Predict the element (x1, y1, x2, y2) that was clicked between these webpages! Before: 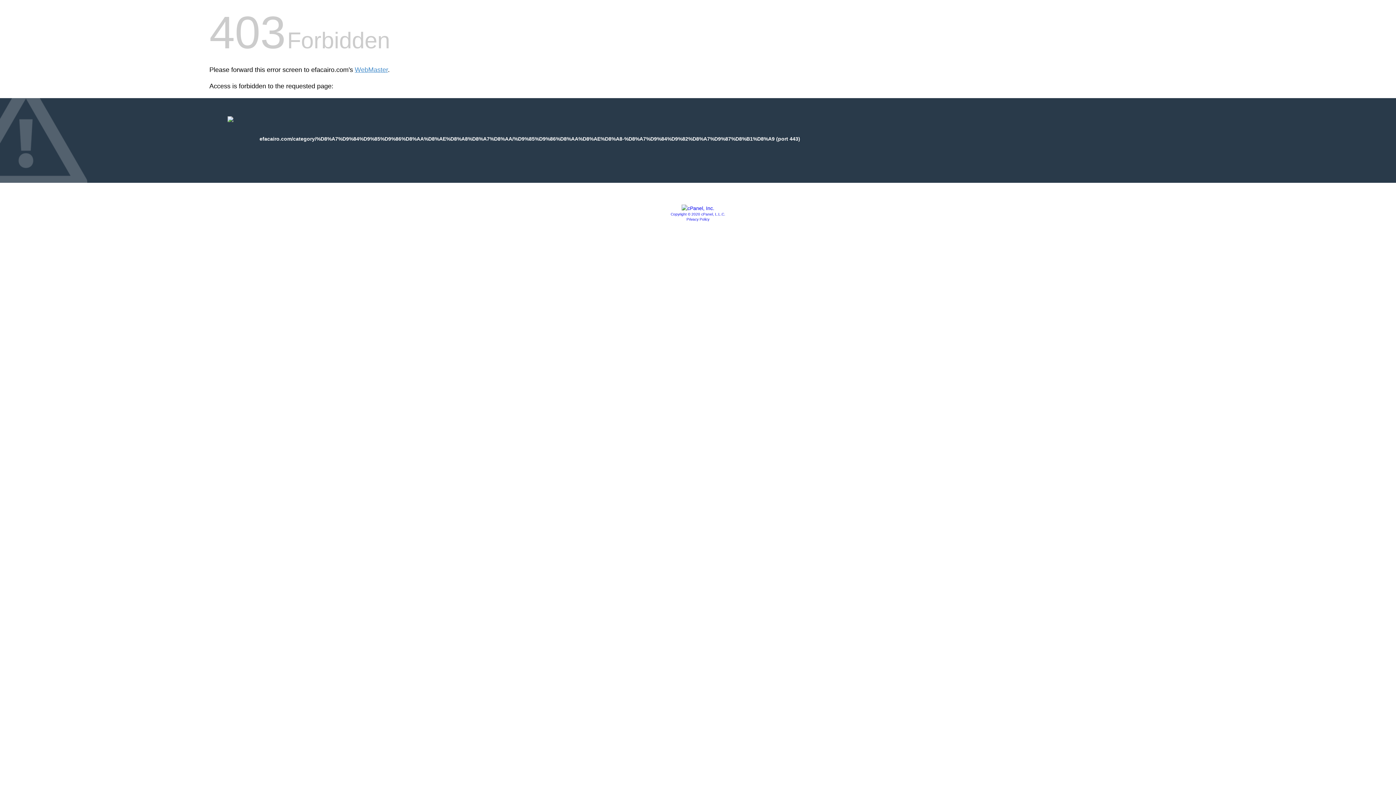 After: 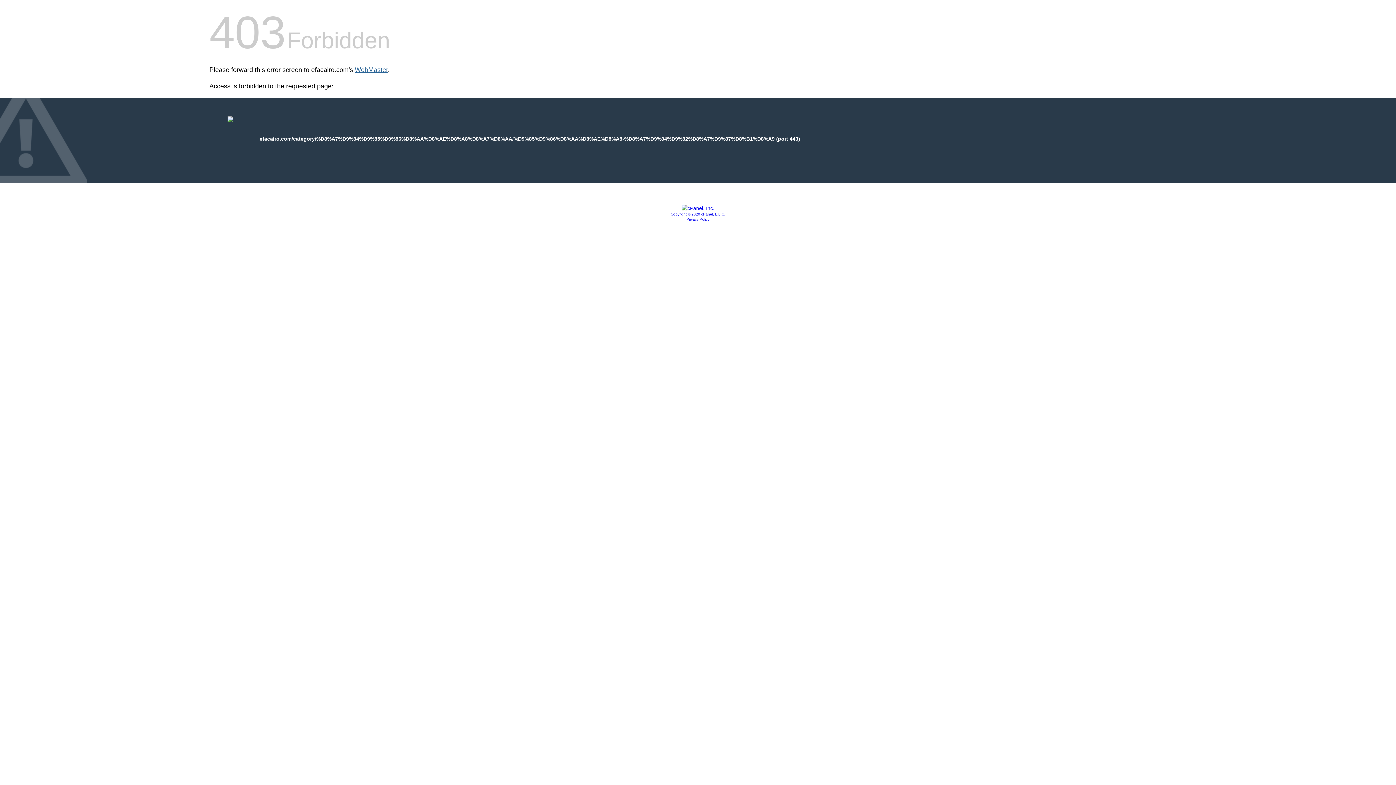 Action: bbox: (354, 66, 388, 73) label: WebMaster